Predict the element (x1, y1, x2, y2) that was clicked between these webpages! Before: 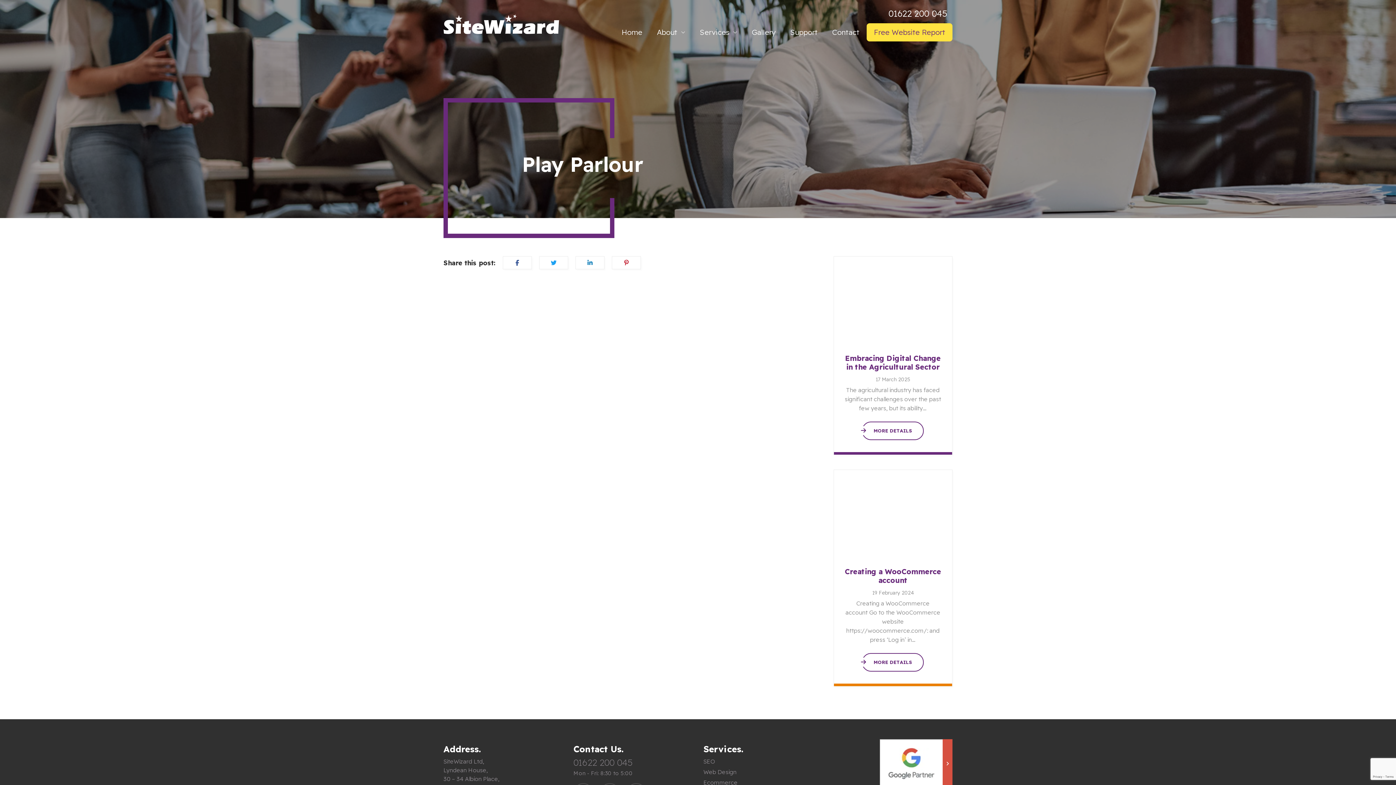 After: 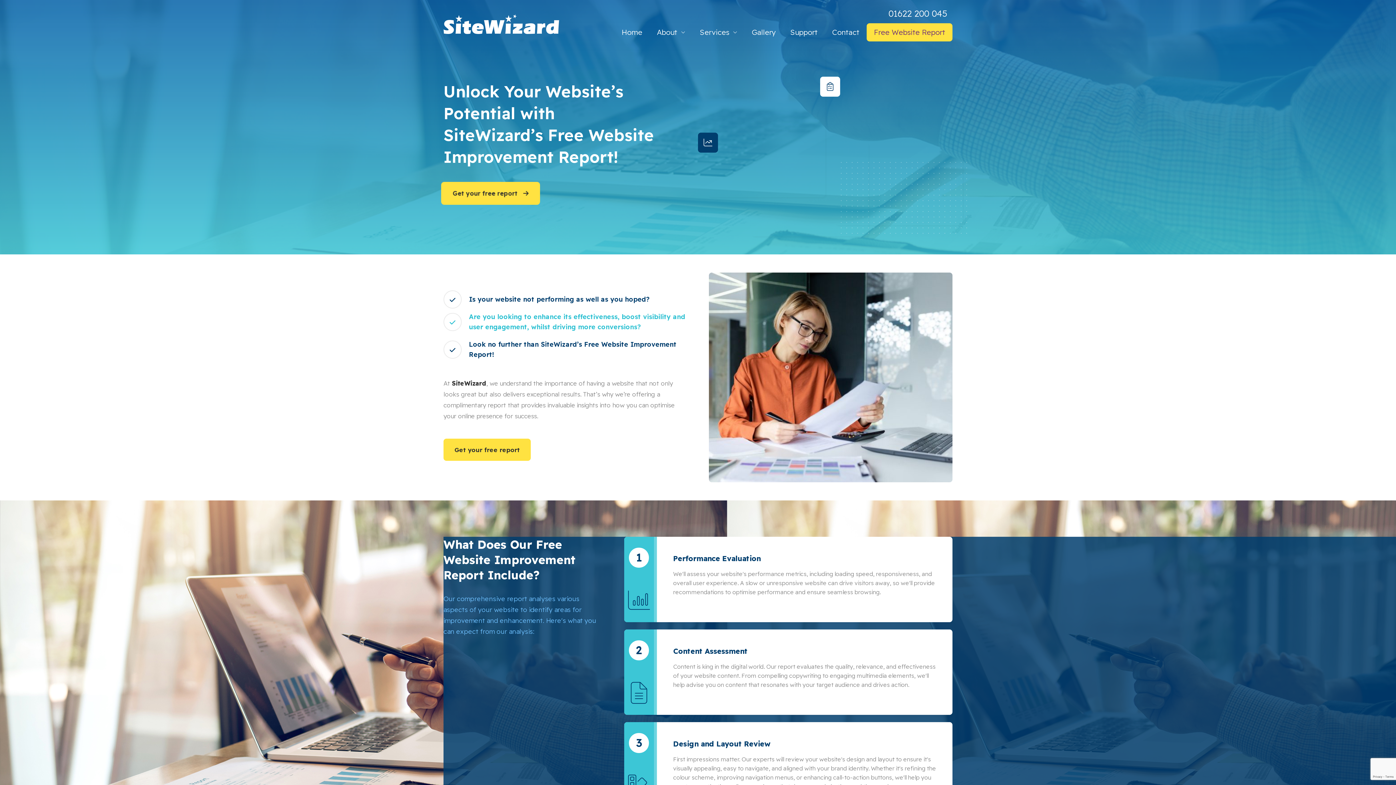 Action: label: Free Website Report bbox: (866, 23, 952, 41)